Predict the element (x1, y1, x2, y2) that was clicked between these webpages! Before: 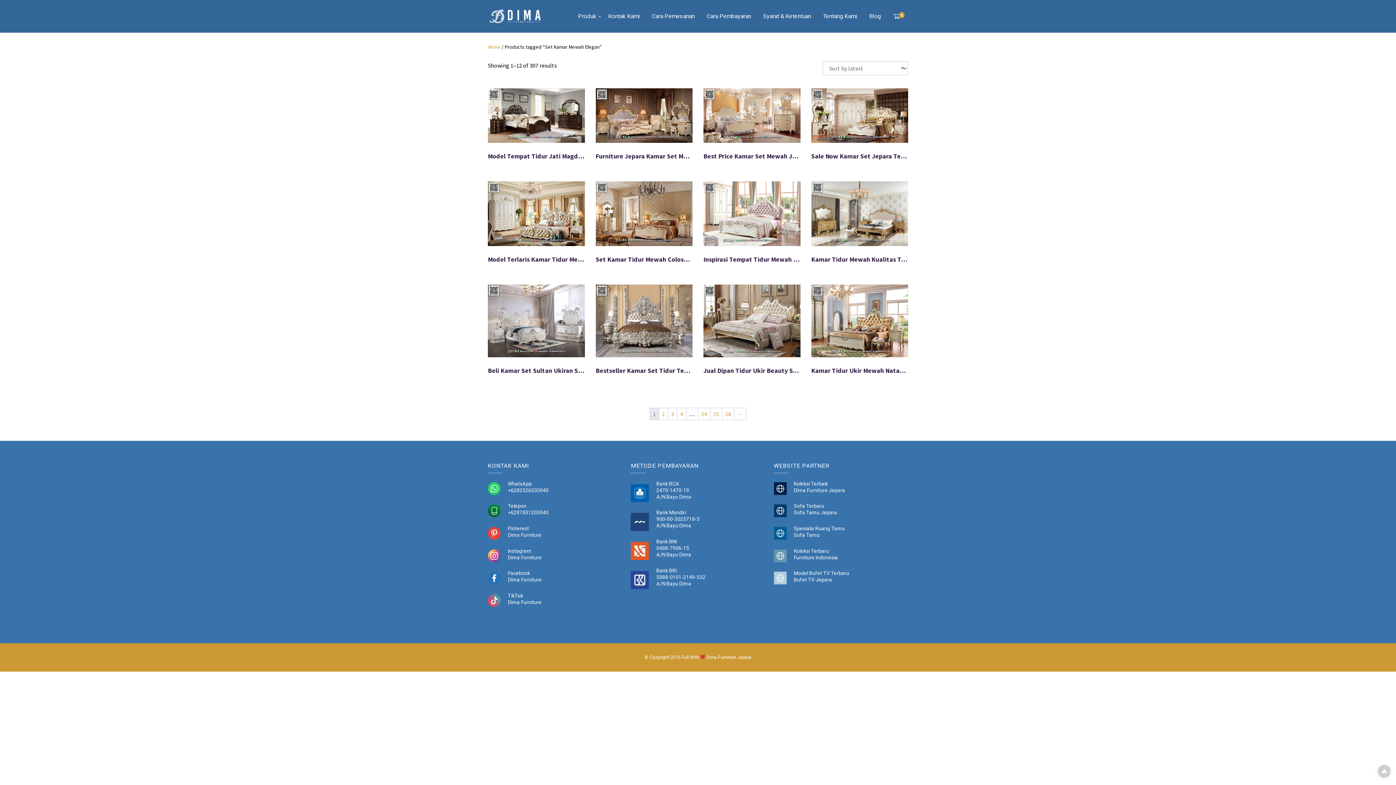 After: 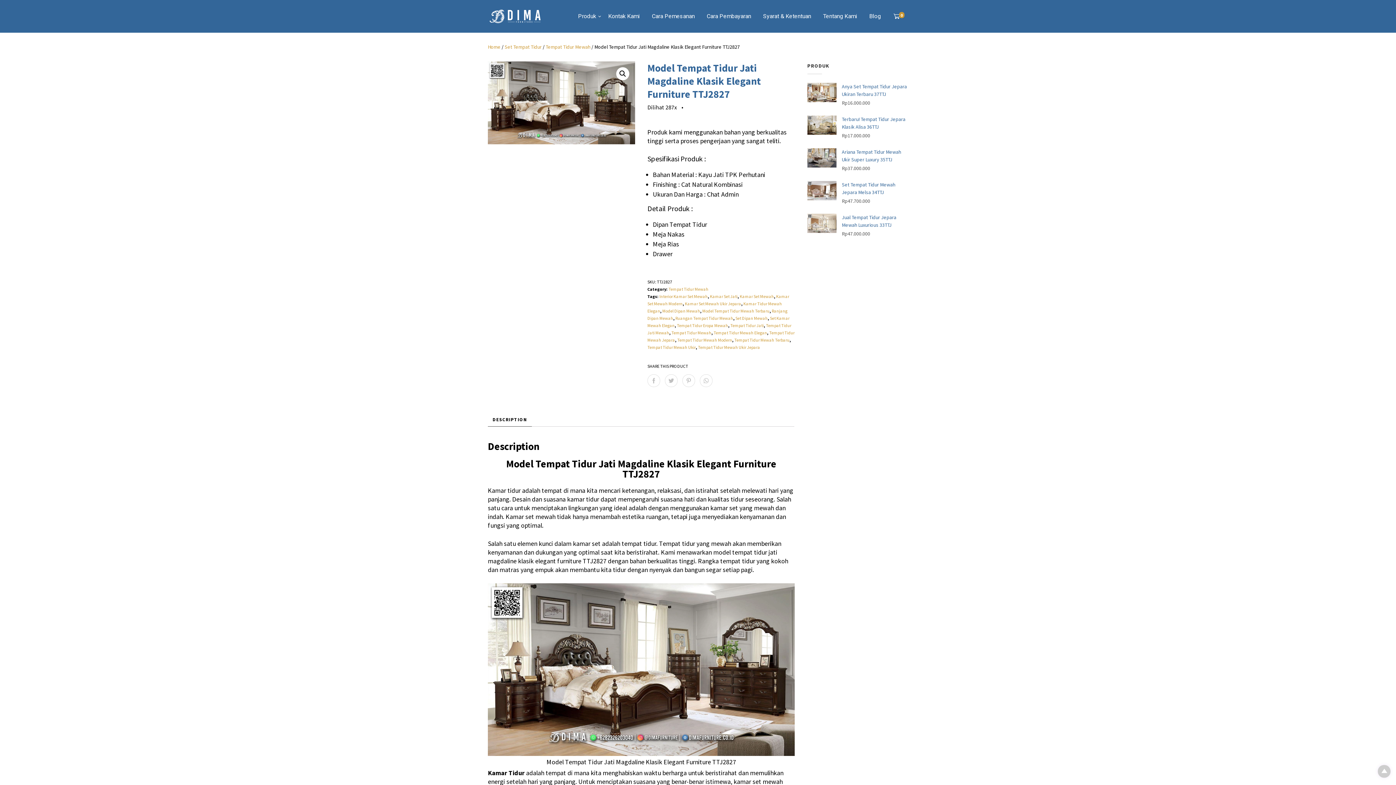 Action: label: Model Tempat Tidur Jati Magdaline Klasik Elegant Furniture TTJ2827 bbox: (488, 88, 584, 164)